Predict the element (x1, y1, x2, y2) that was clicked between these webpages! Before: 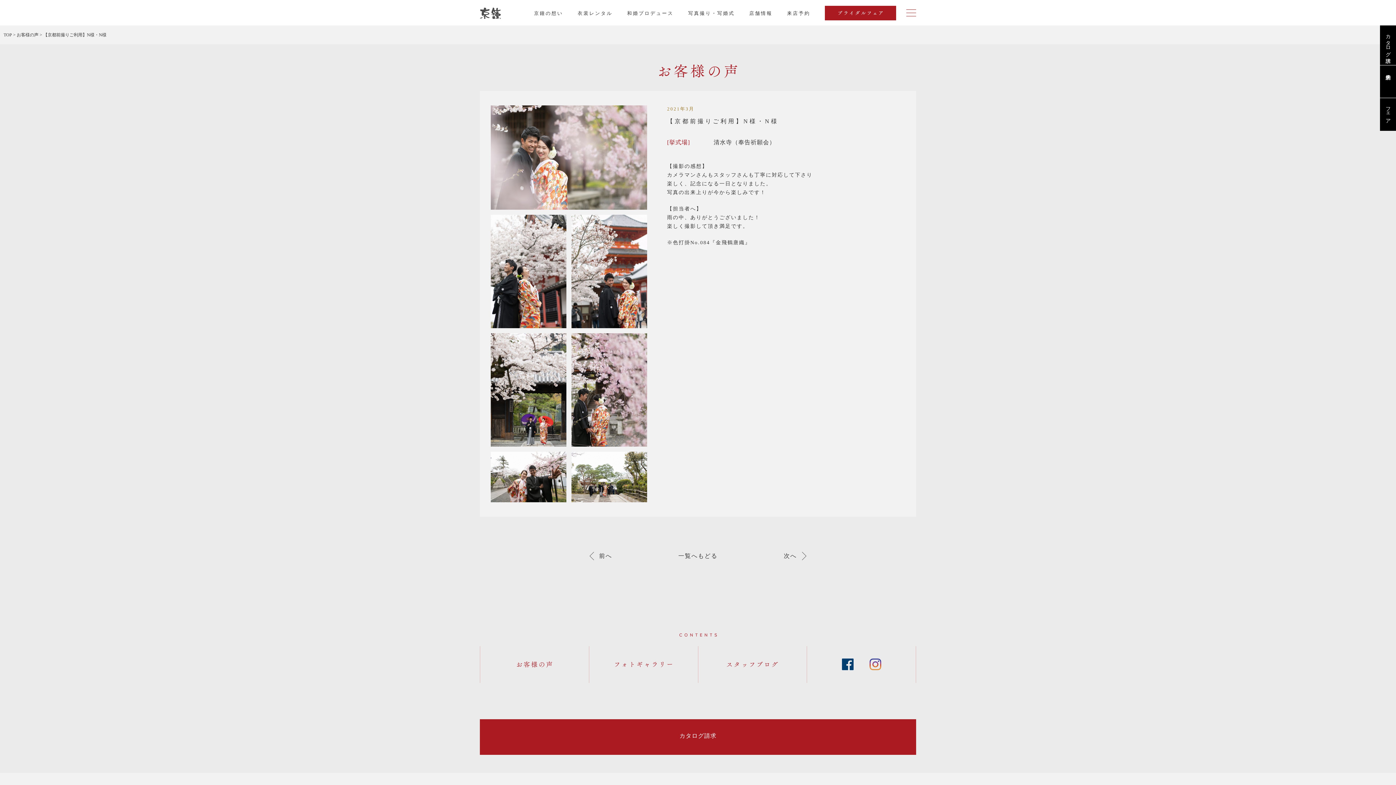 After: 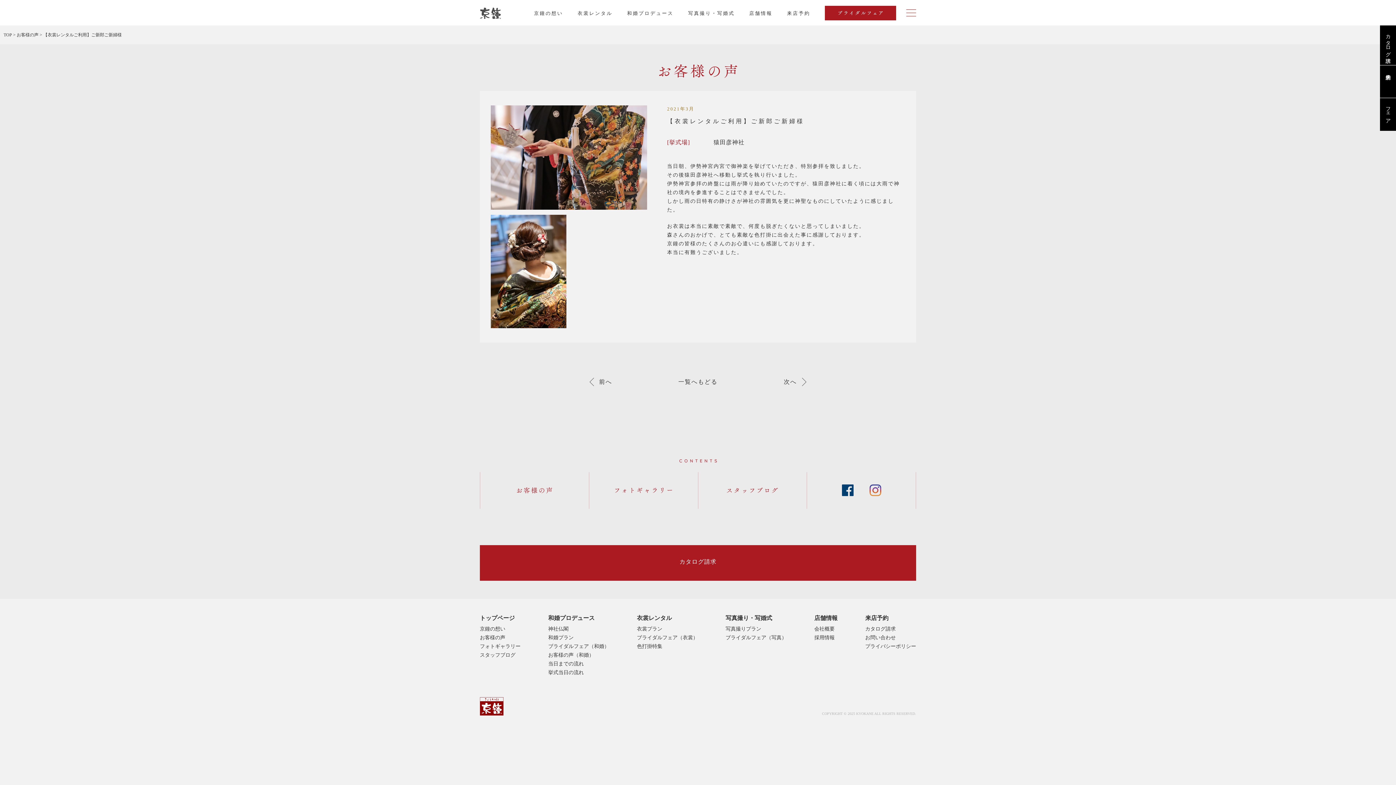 Action: bbox: (589, 553, 612, 559) label: 前へ